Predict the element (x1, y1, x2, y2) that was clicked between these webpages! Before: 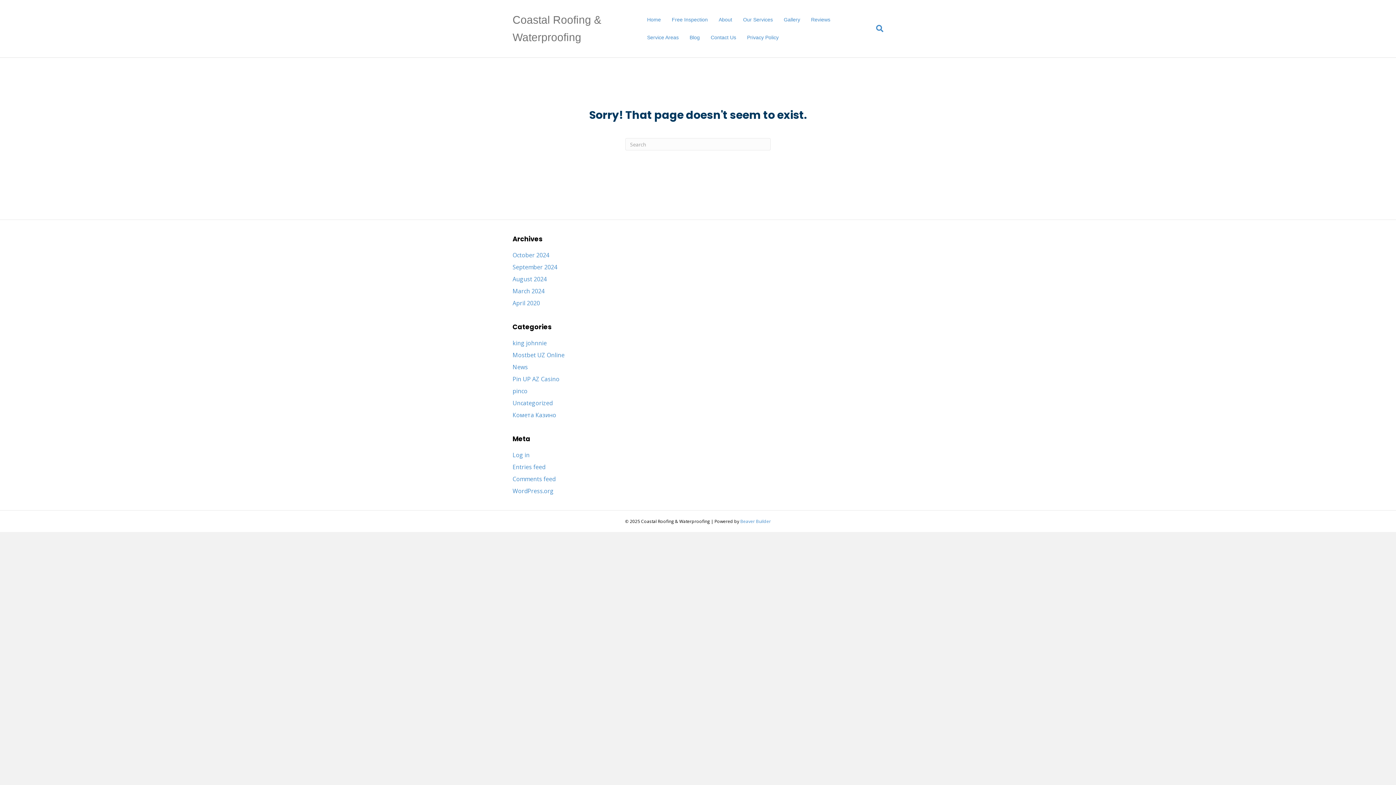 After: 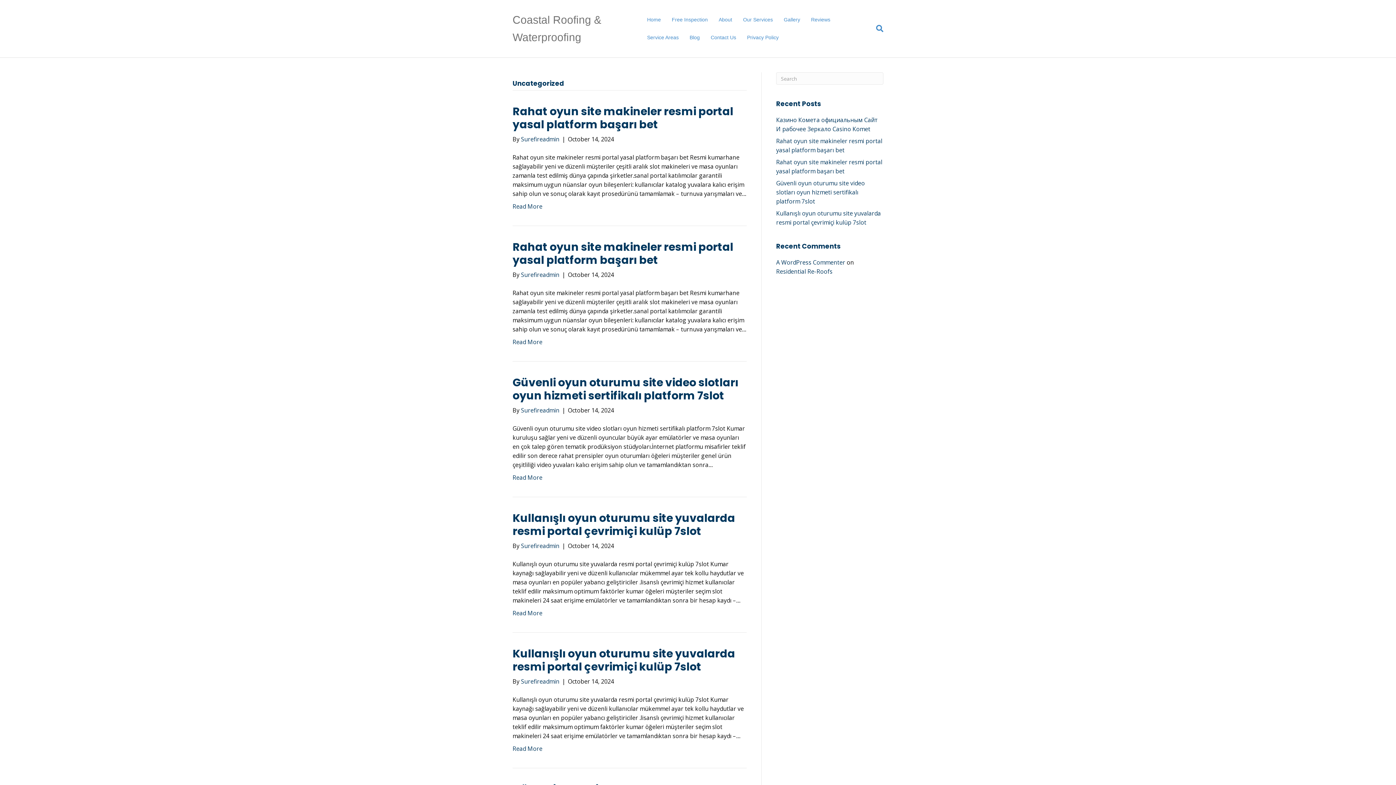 Action: label: Uncategorized bbox: (512, 399, 552, 407)